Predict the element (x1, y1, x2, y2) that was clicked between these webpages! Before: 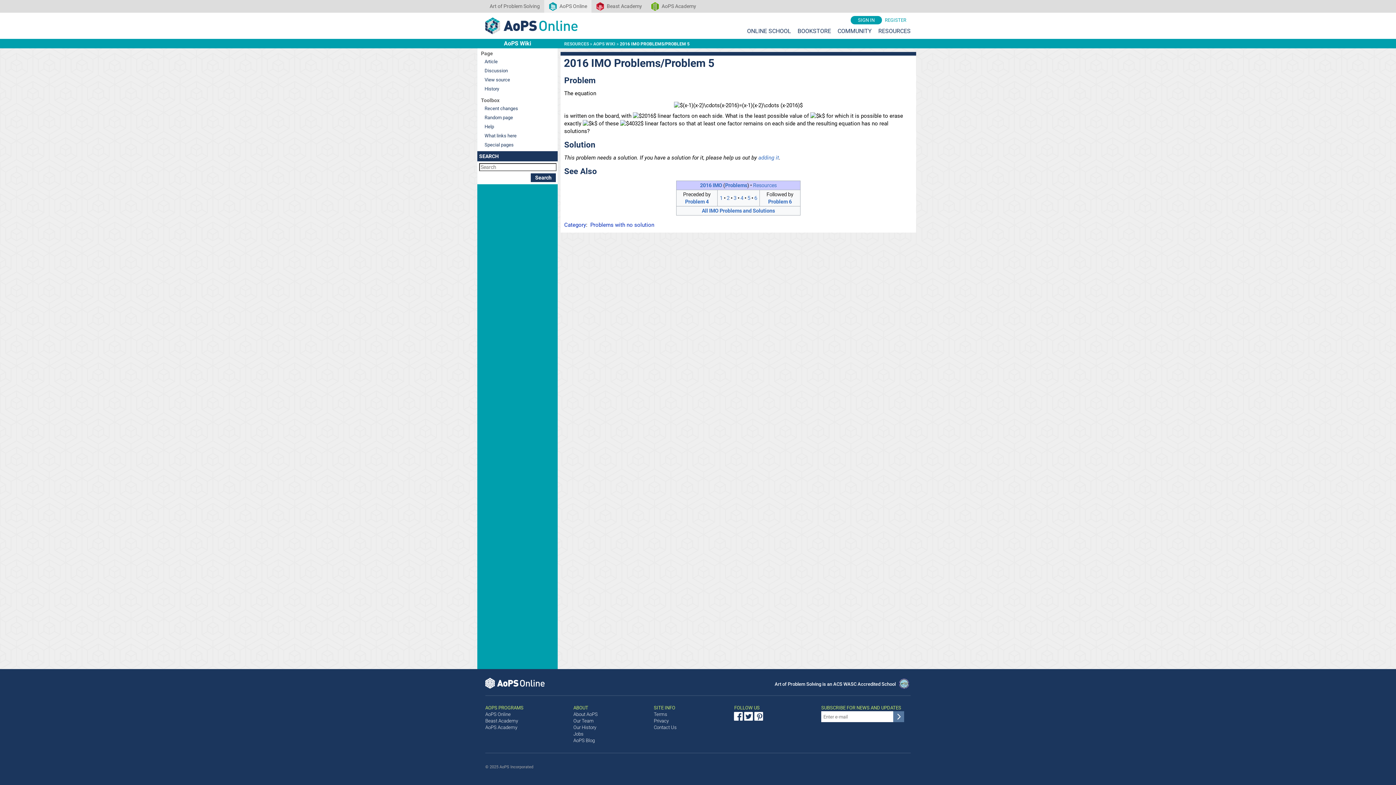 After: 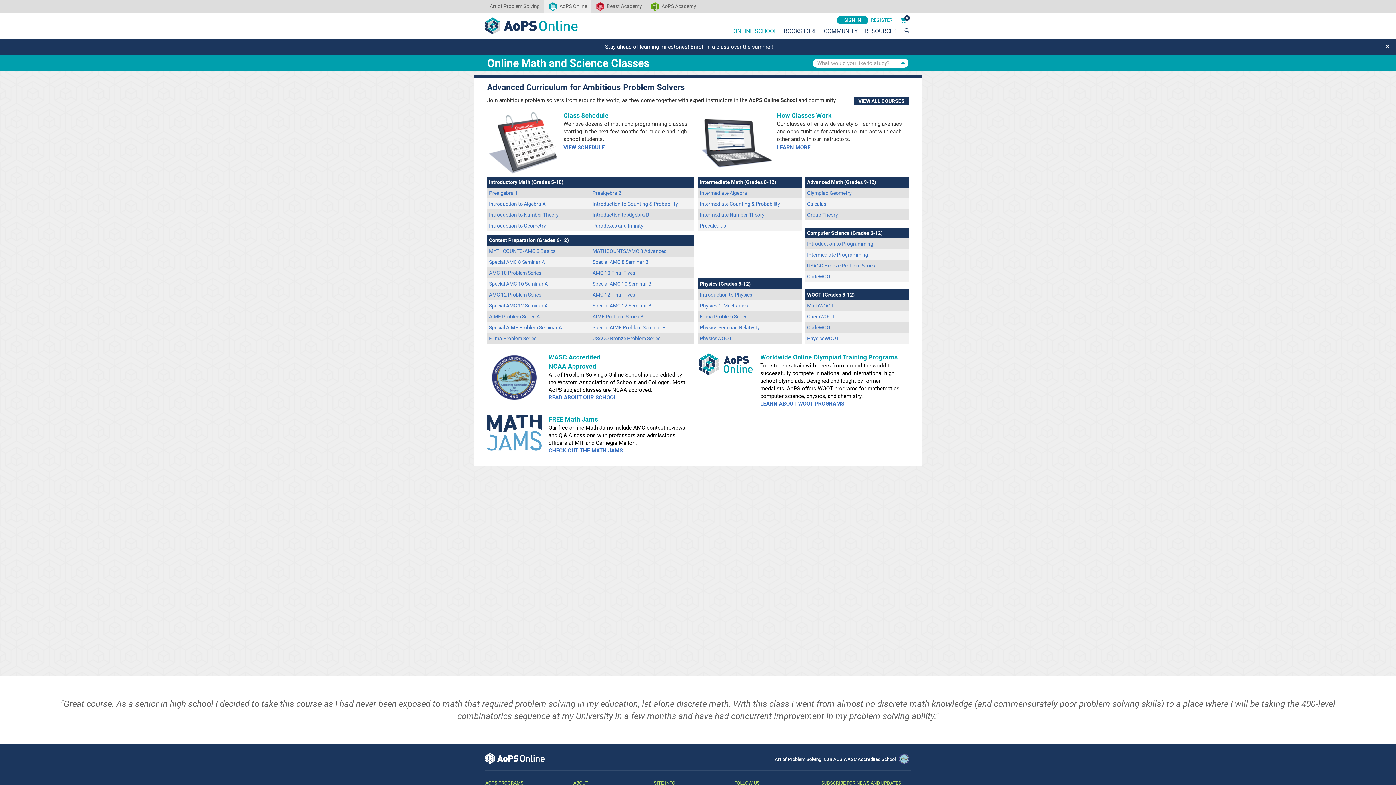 Action: bbox: (747, 27, 791, 34) label: ONLINE SCHOOL